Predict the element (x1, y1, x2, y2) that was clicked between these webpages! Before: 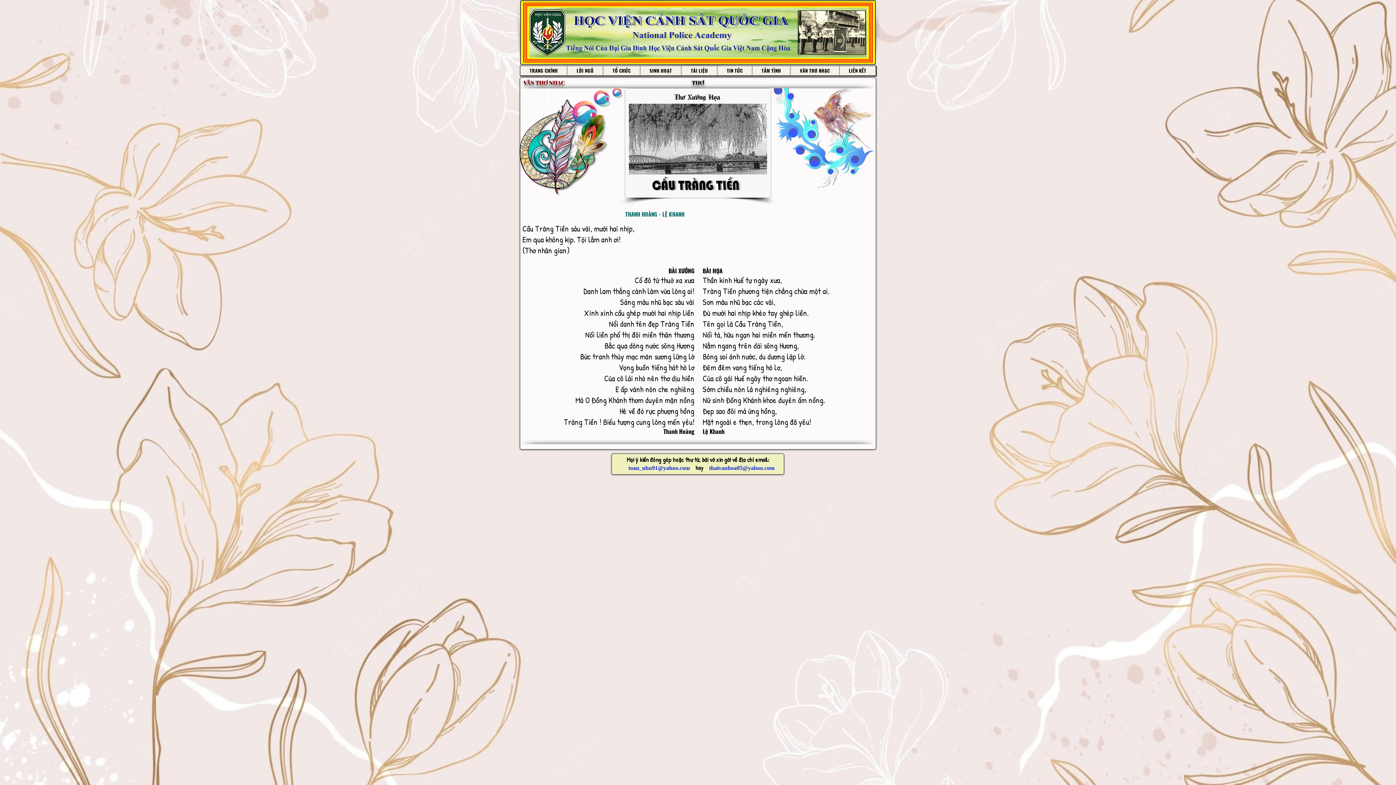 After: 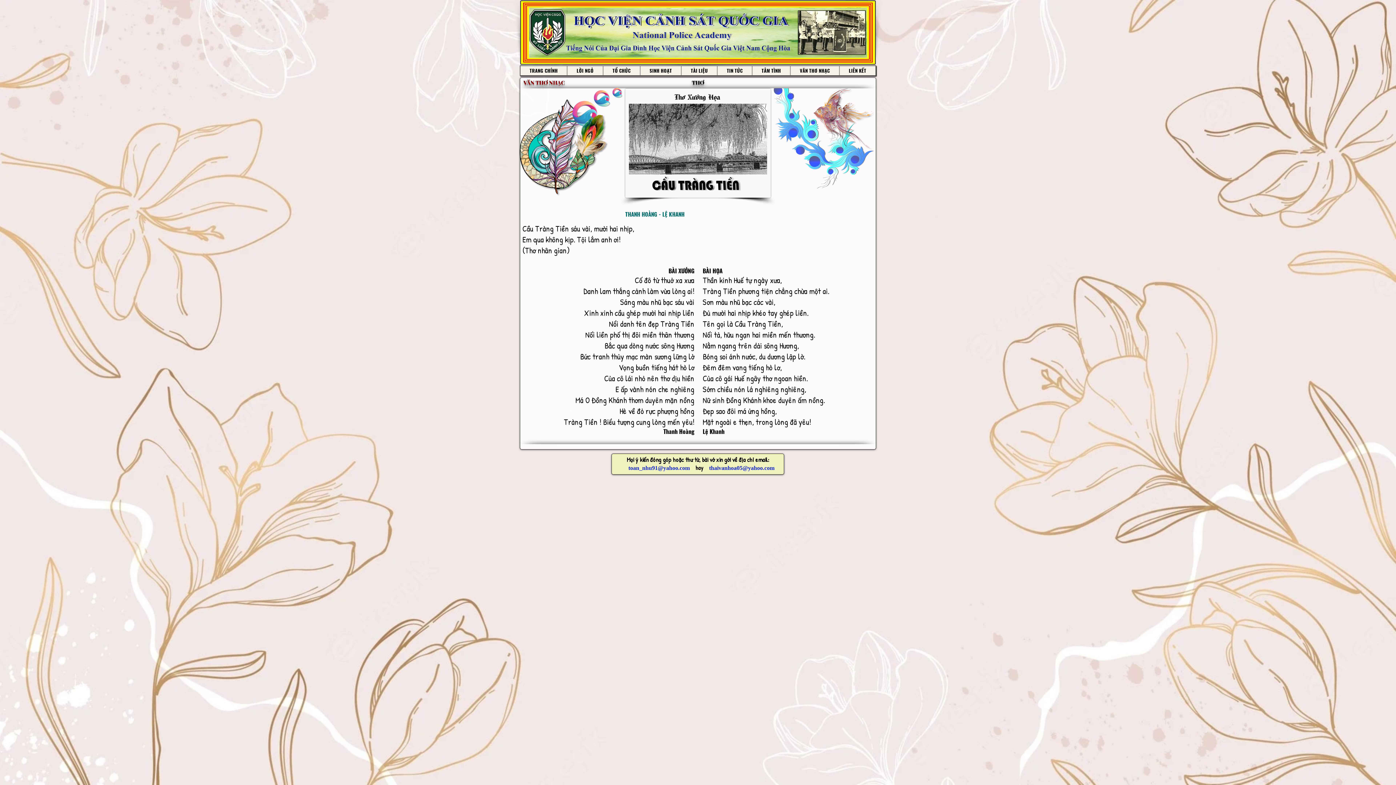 Action: label: SINH HOẠT bbox: (640, 65, 681, 75)